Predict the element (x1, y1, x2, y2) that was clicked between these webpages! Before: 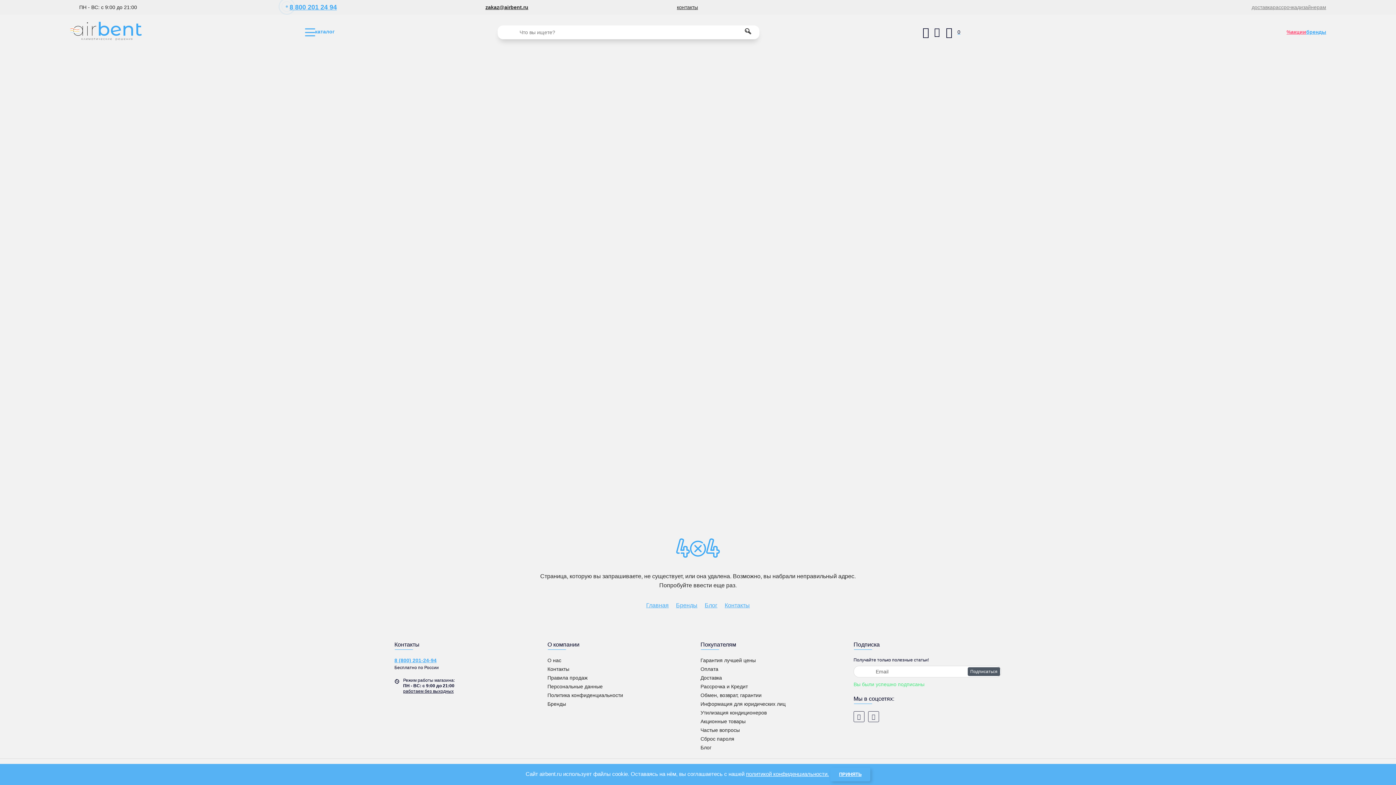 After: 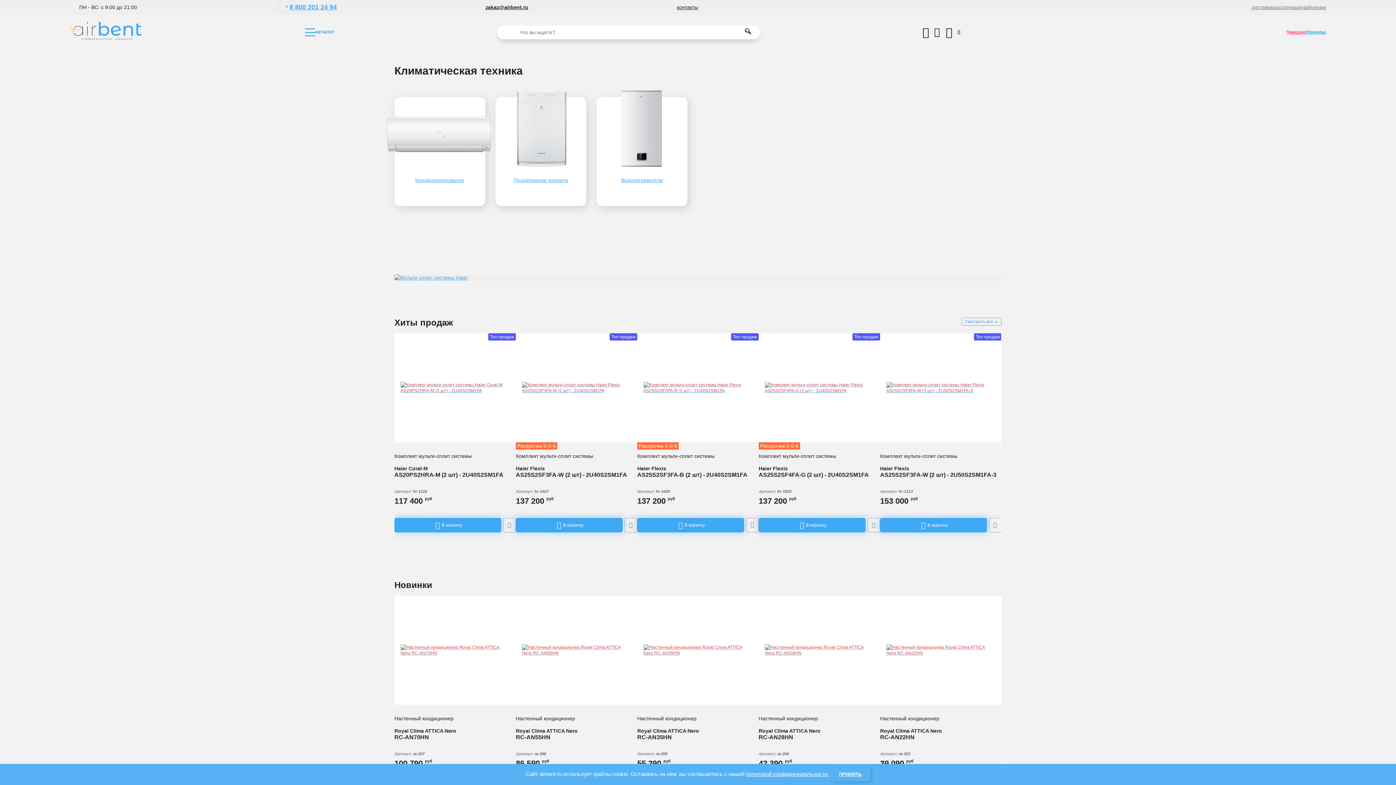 Action: bbox: (69, 21, 141, 42)